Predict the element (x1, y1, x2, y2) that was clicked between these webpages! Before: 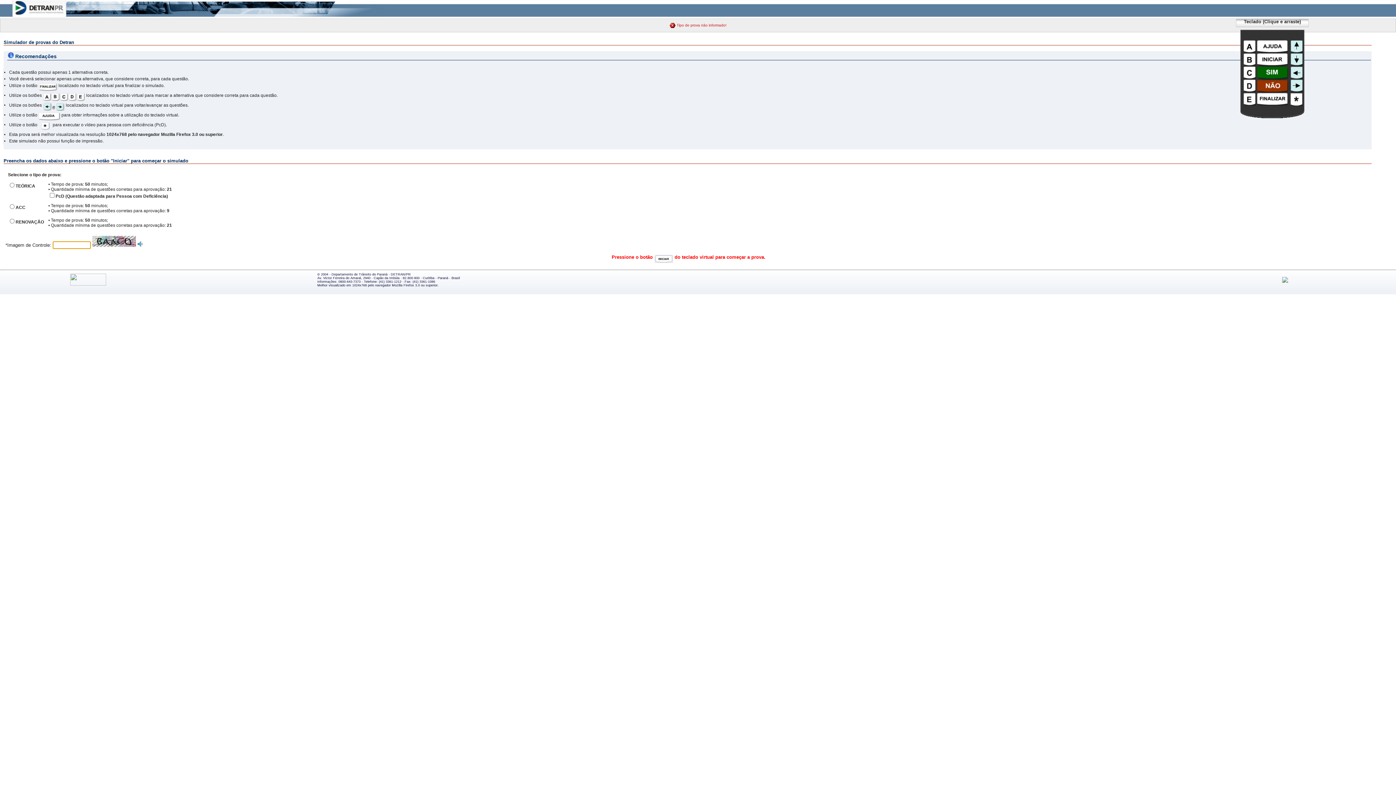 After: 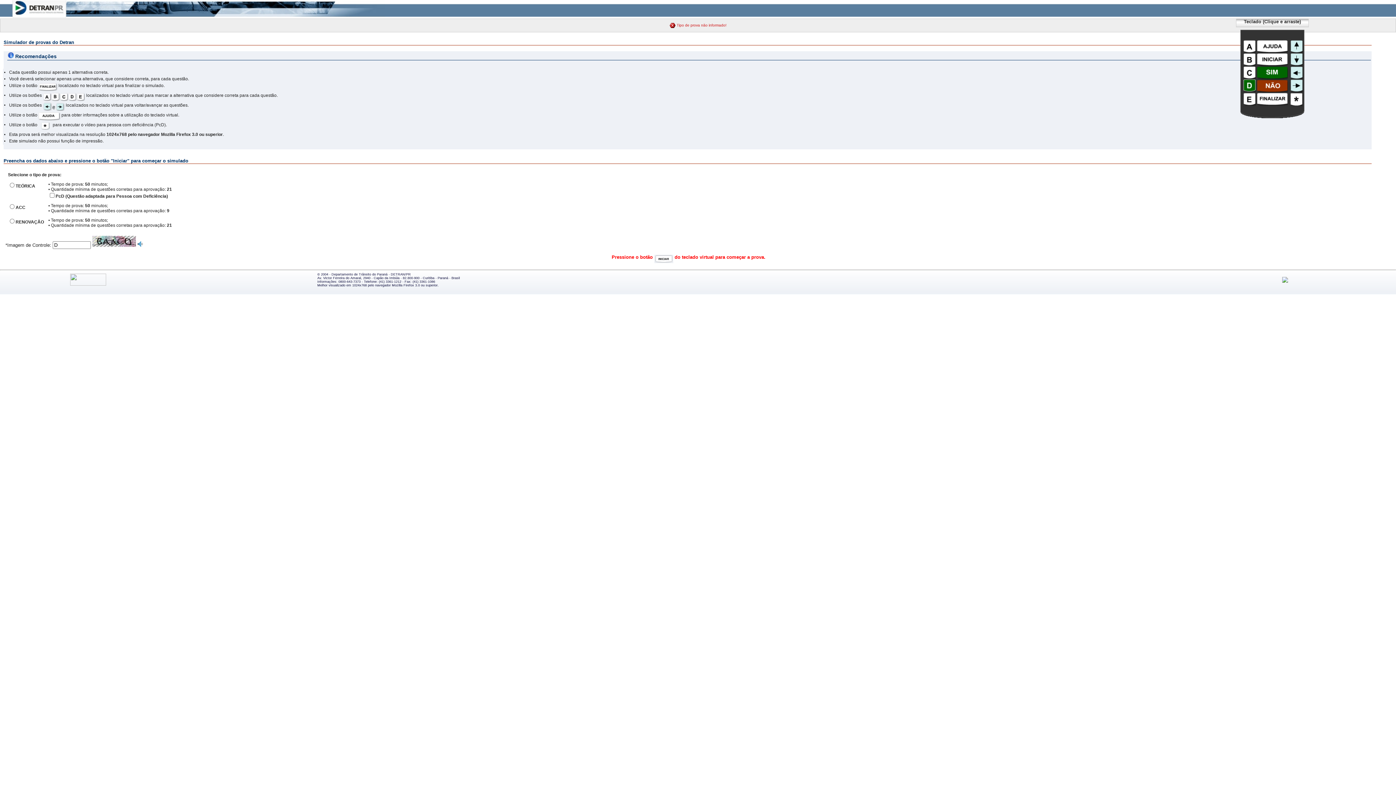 Action: bbox: (1243, 79, 1256, 92)